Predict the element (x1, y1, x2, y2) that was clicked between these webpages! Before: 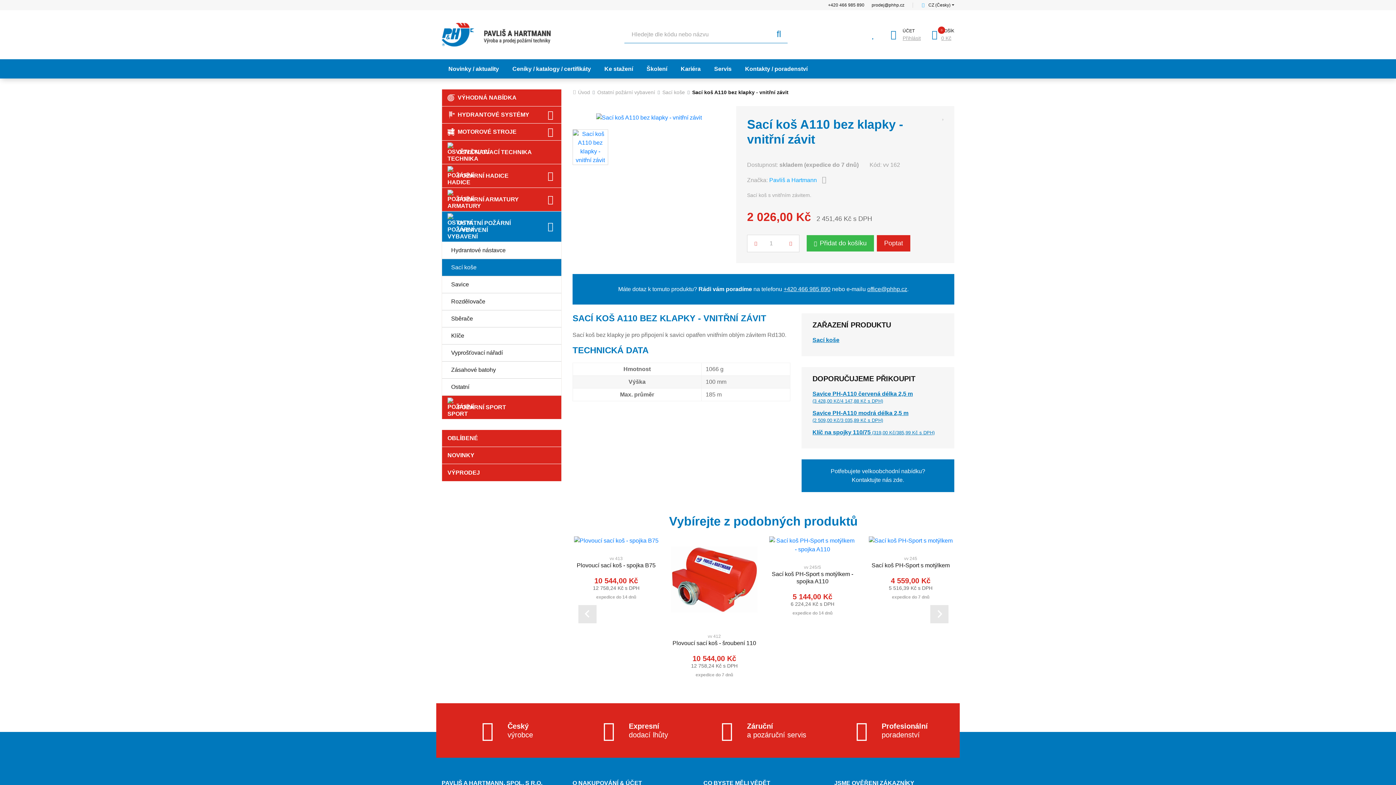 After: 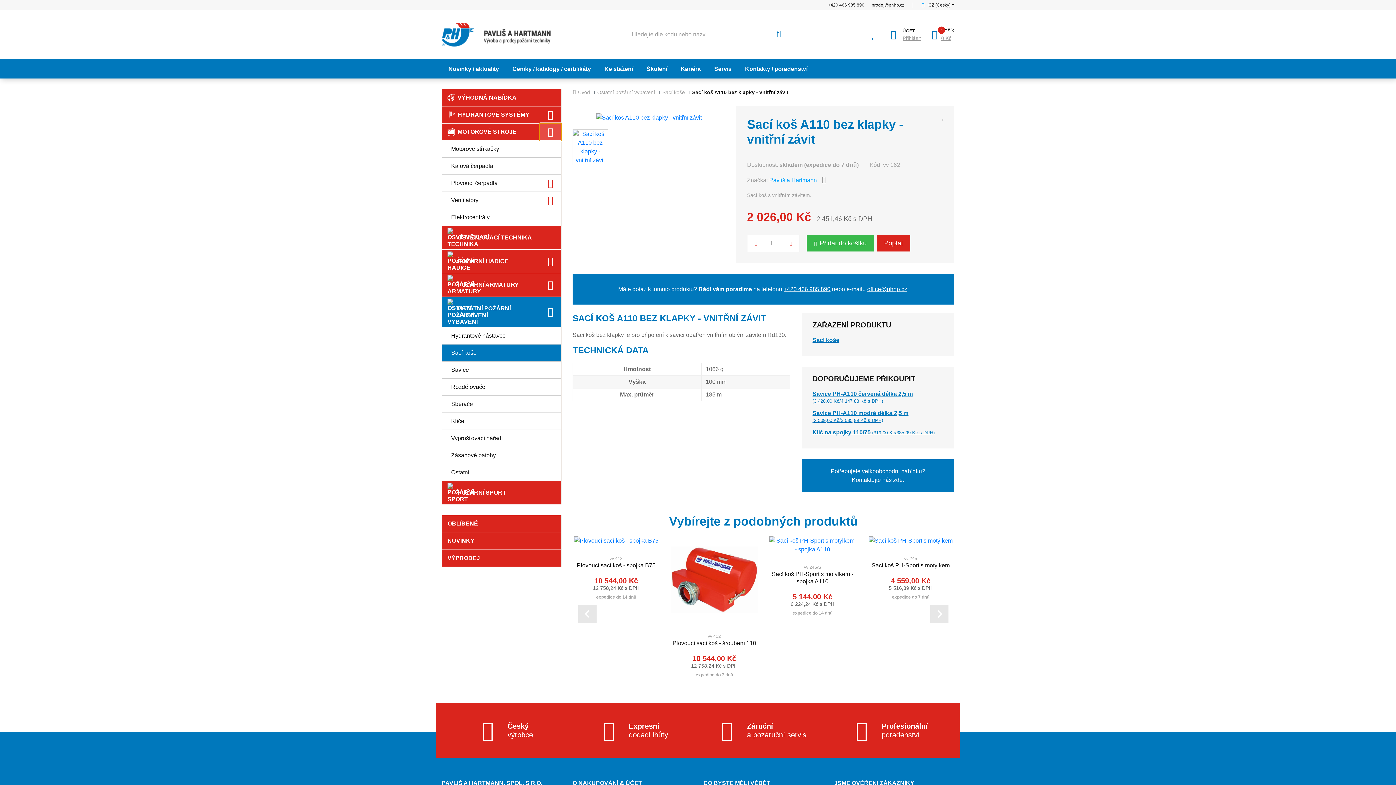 Action: bbox: (540, 123, 561, 140)